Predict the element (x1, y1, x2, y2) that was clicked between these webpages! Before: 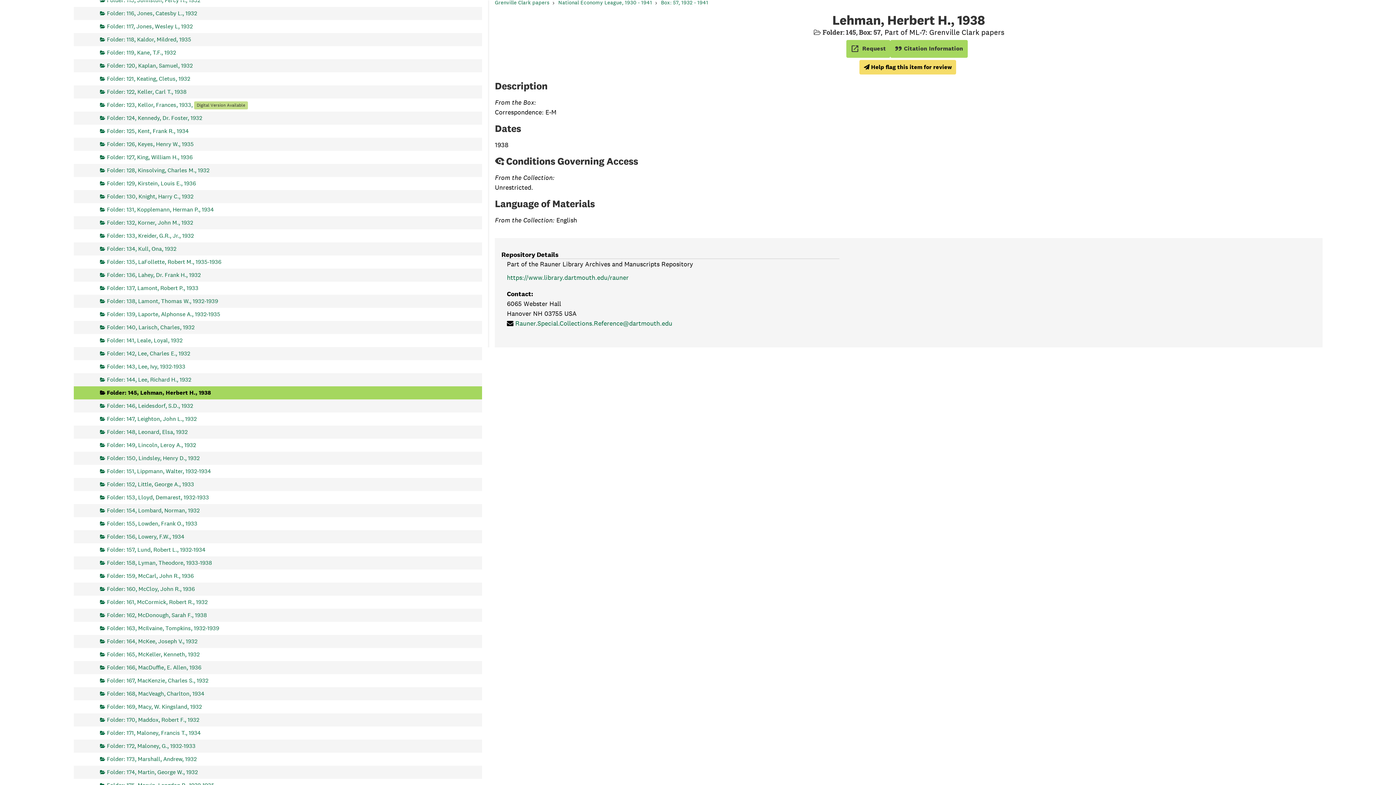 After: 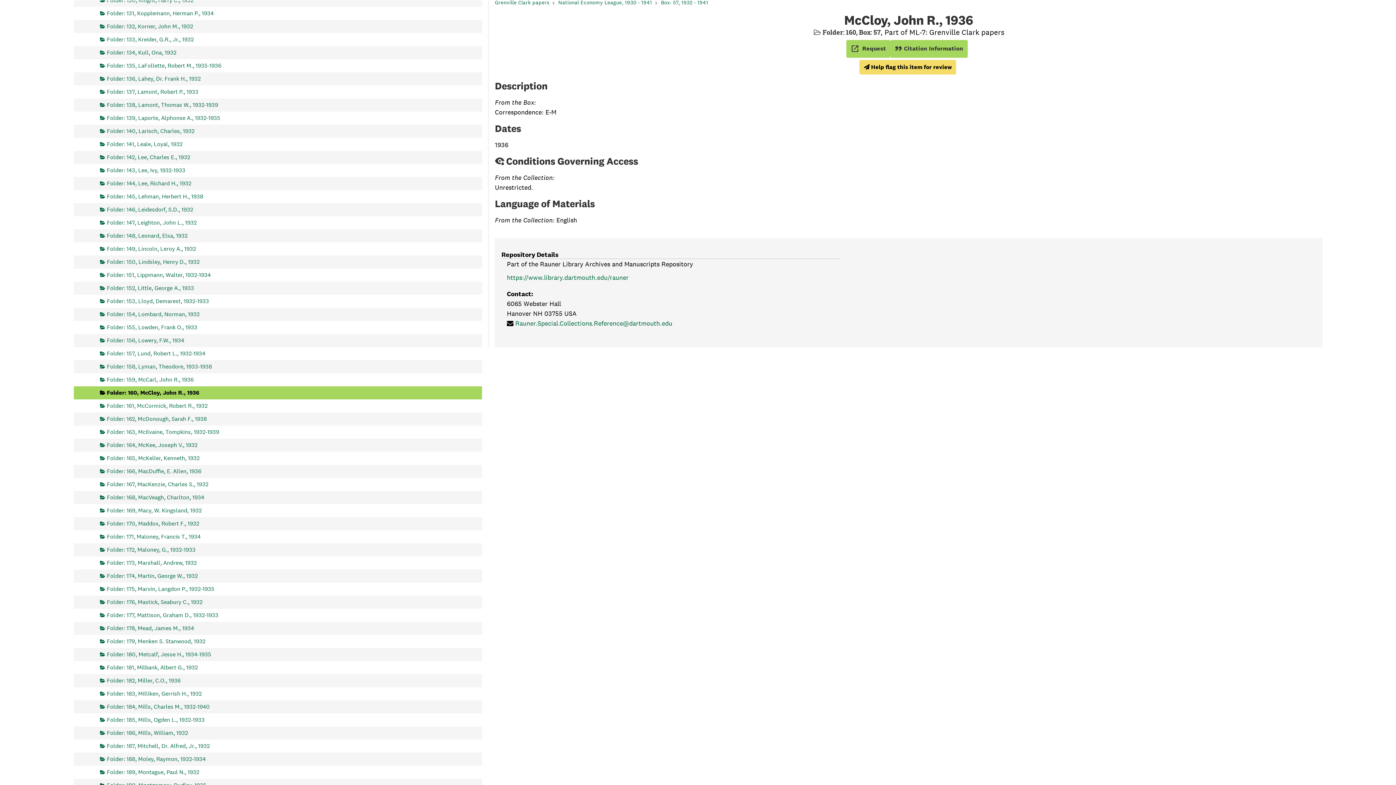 Action: bbox: (100, 582, 194, 595) label: Folder: 160, McCloy, John R., 1936